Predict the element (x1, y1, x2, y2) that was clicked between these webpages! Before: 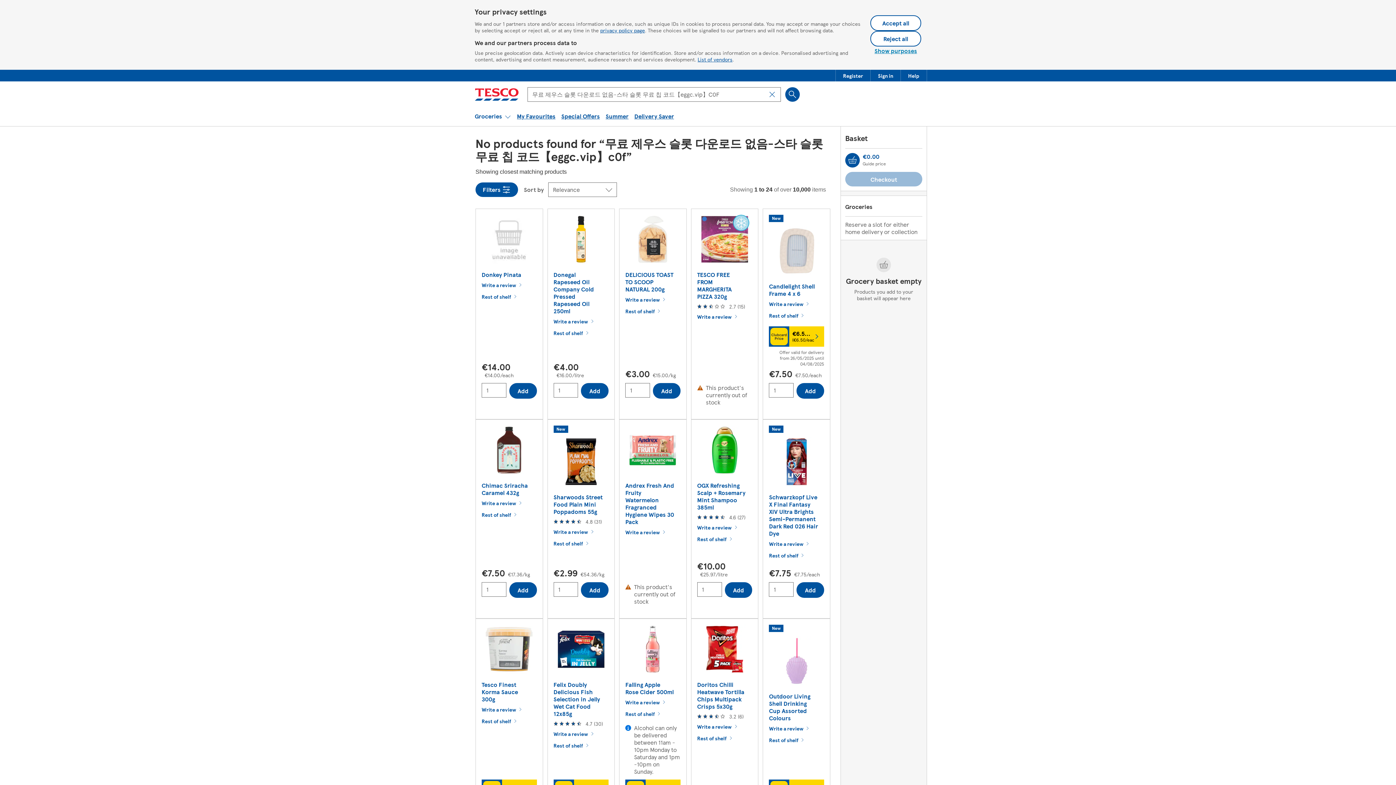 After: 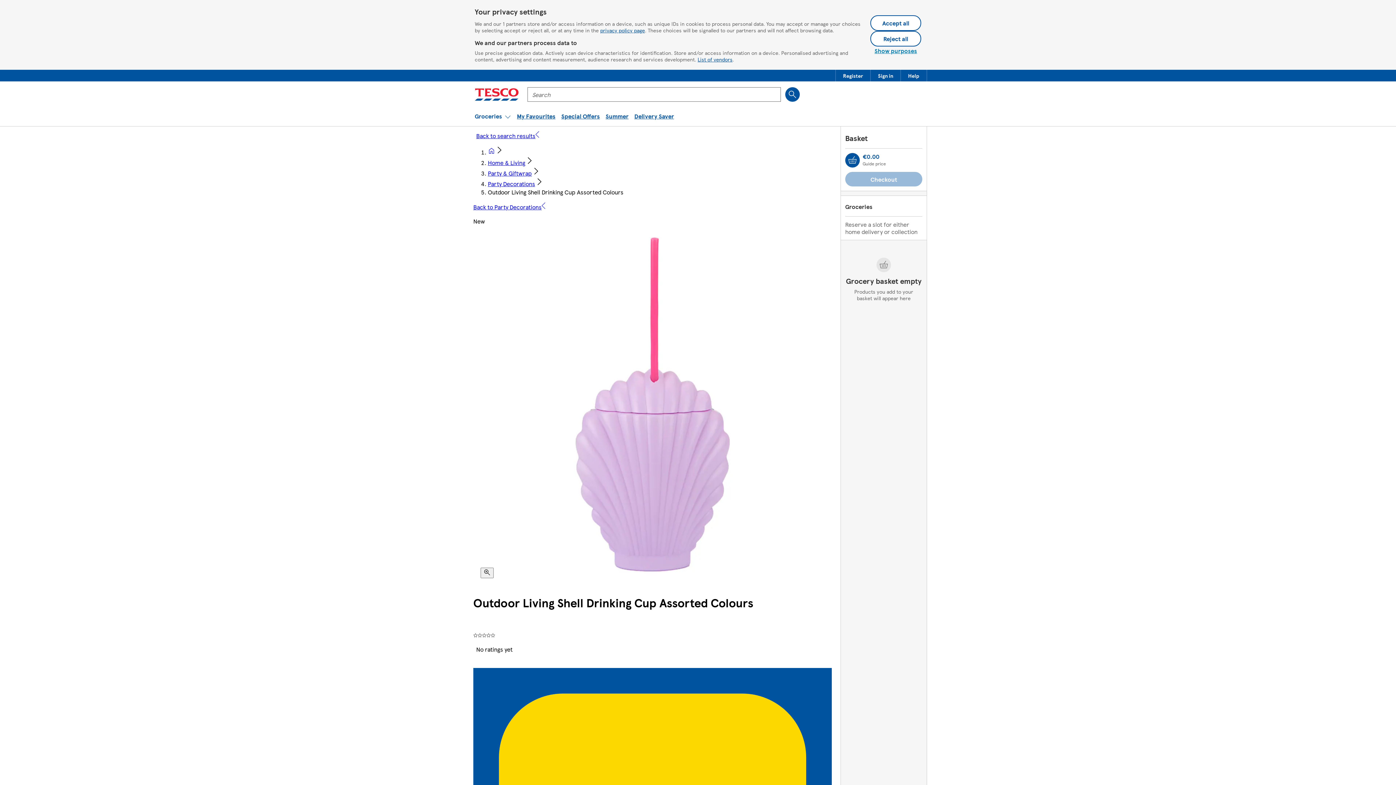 Action: label: Outdoor Living Shell Drinking Cup Assorted Colours bbox: (769, 693, 818, 722)